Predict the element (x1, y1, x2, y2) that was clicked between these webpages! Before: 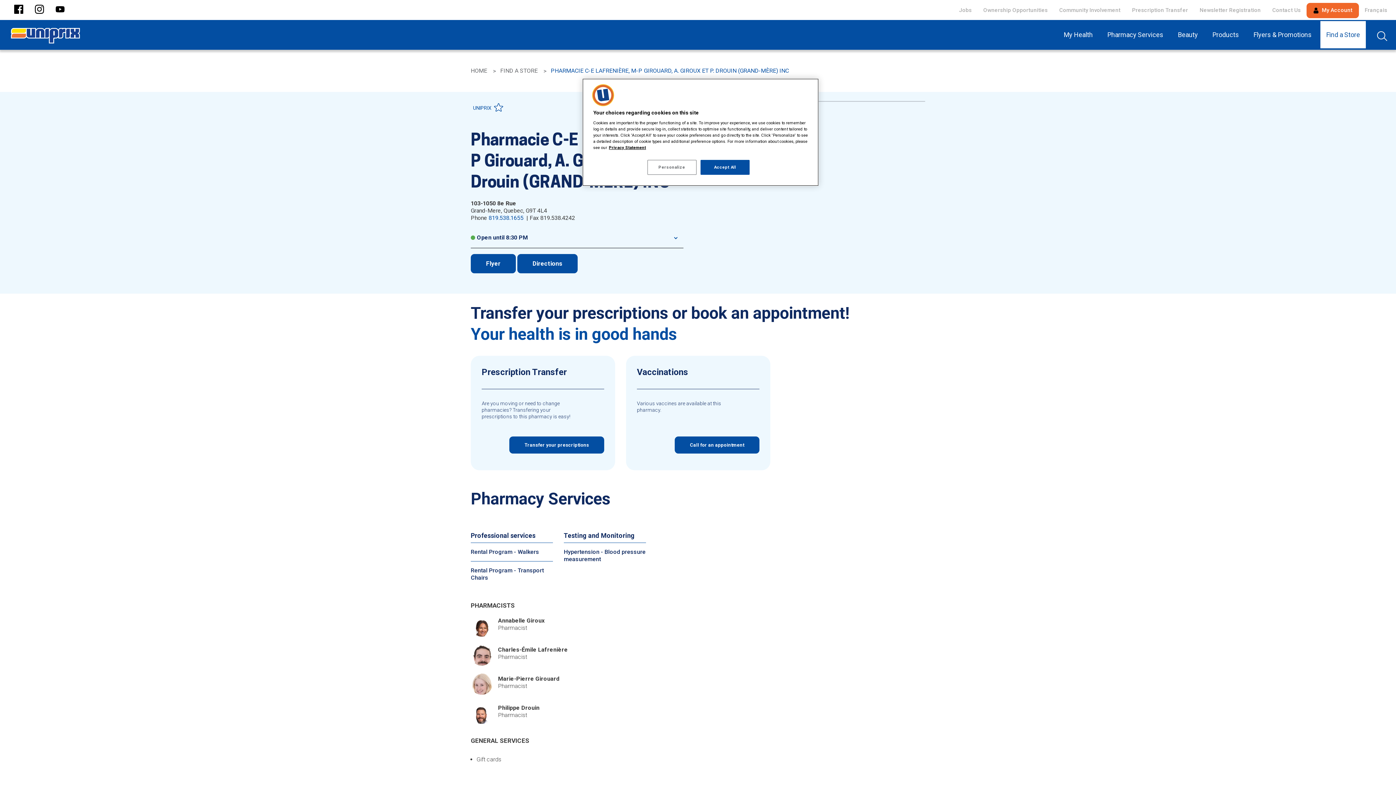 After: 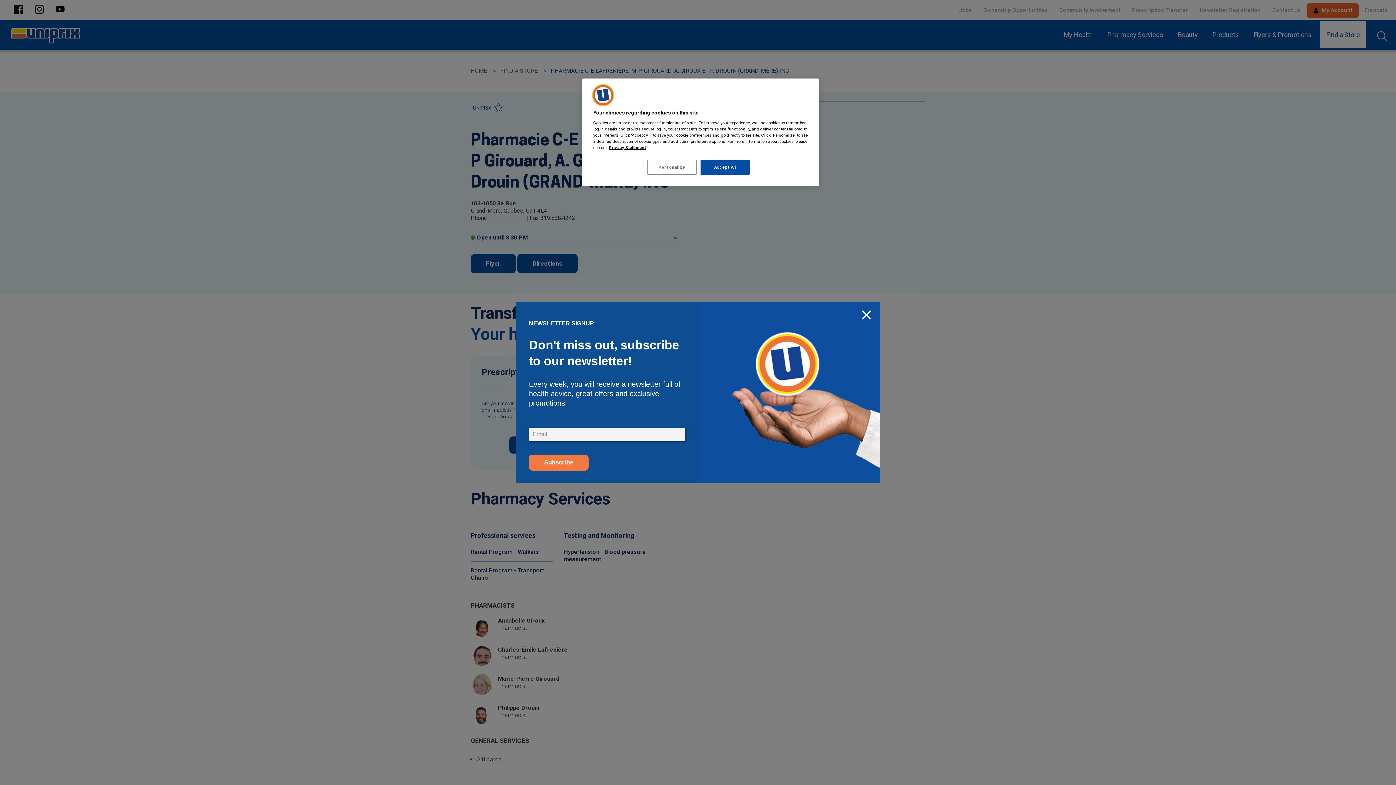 Action: bbox: (488, 214, 523, 221) label: 819.538.1655